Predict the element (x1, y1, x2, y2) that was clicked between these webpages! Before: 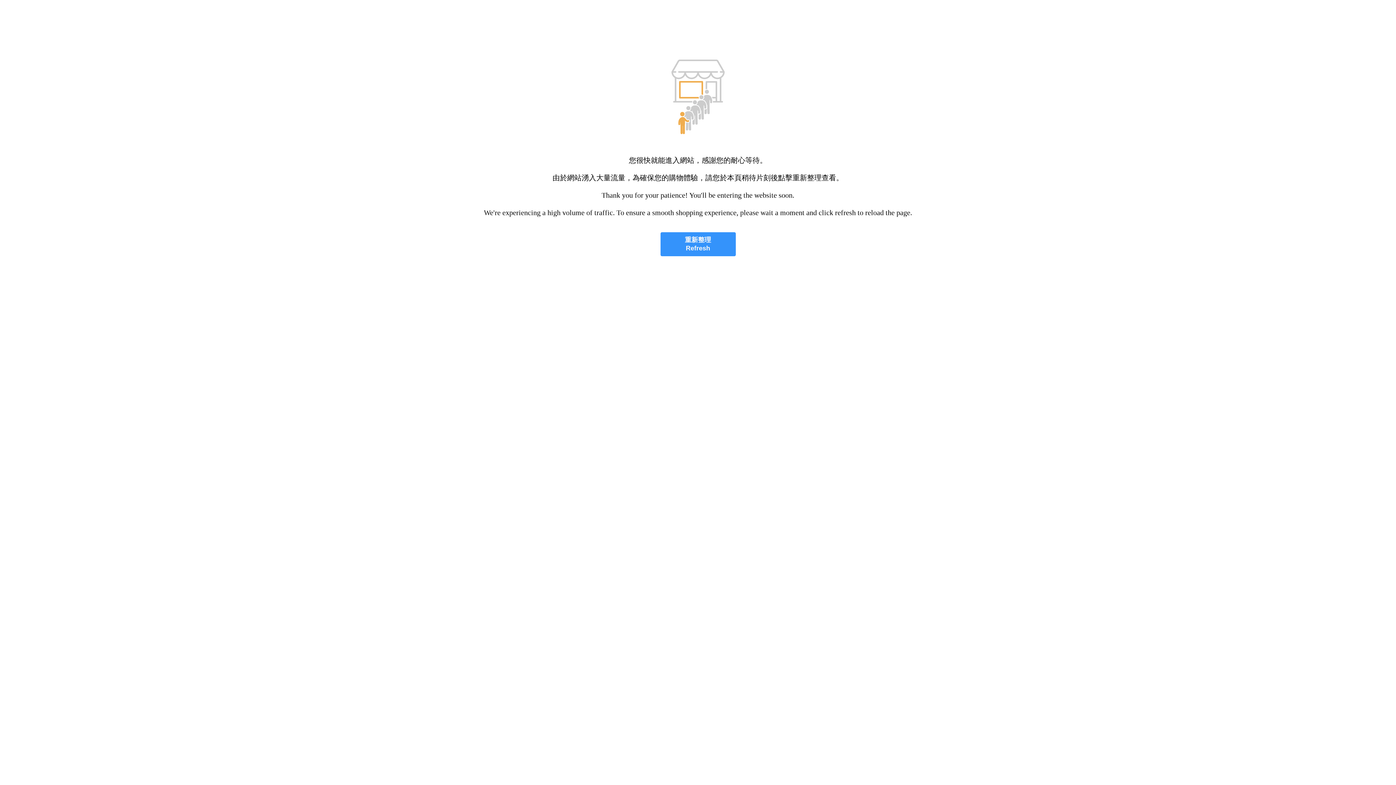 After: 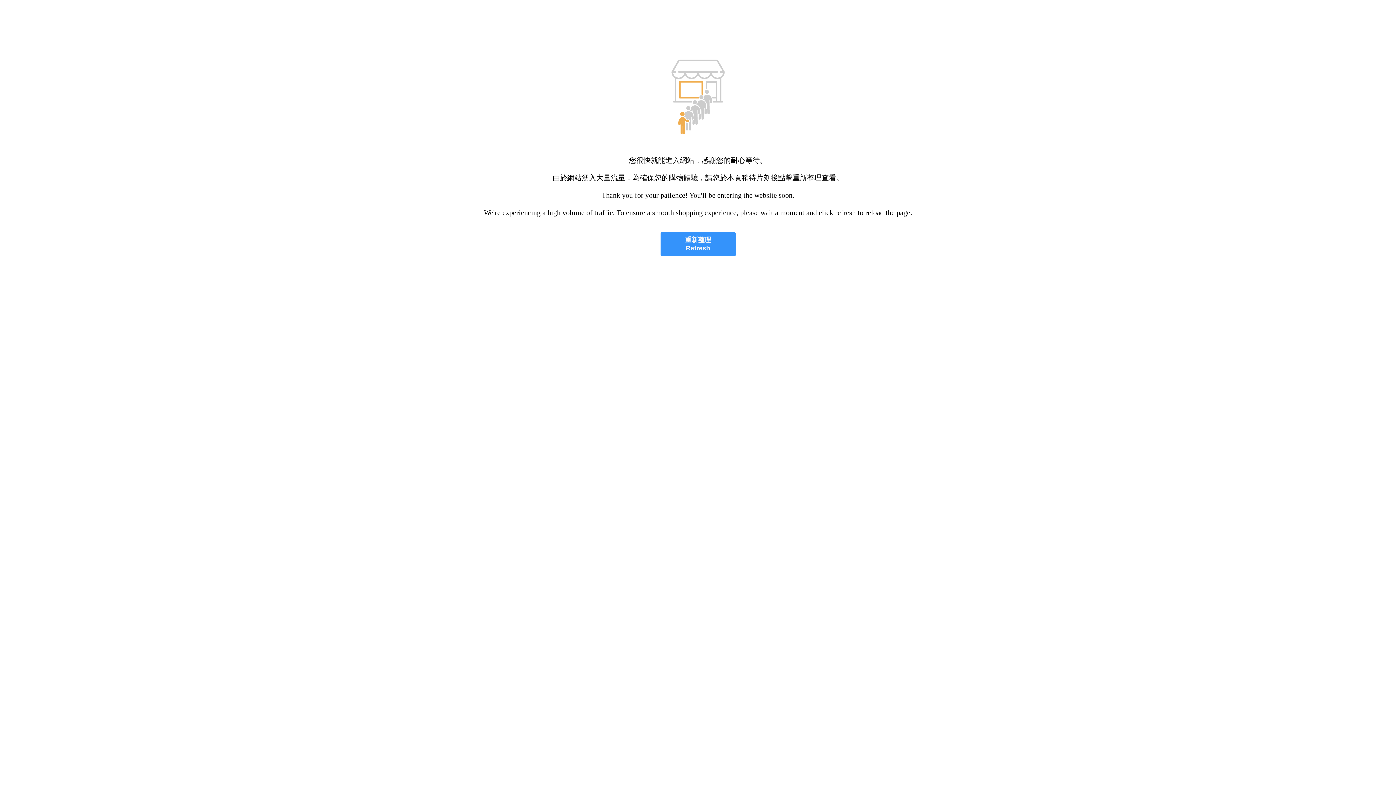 Action: label: 重新整理
Refresh bbox: (660, 232, 735, 256)